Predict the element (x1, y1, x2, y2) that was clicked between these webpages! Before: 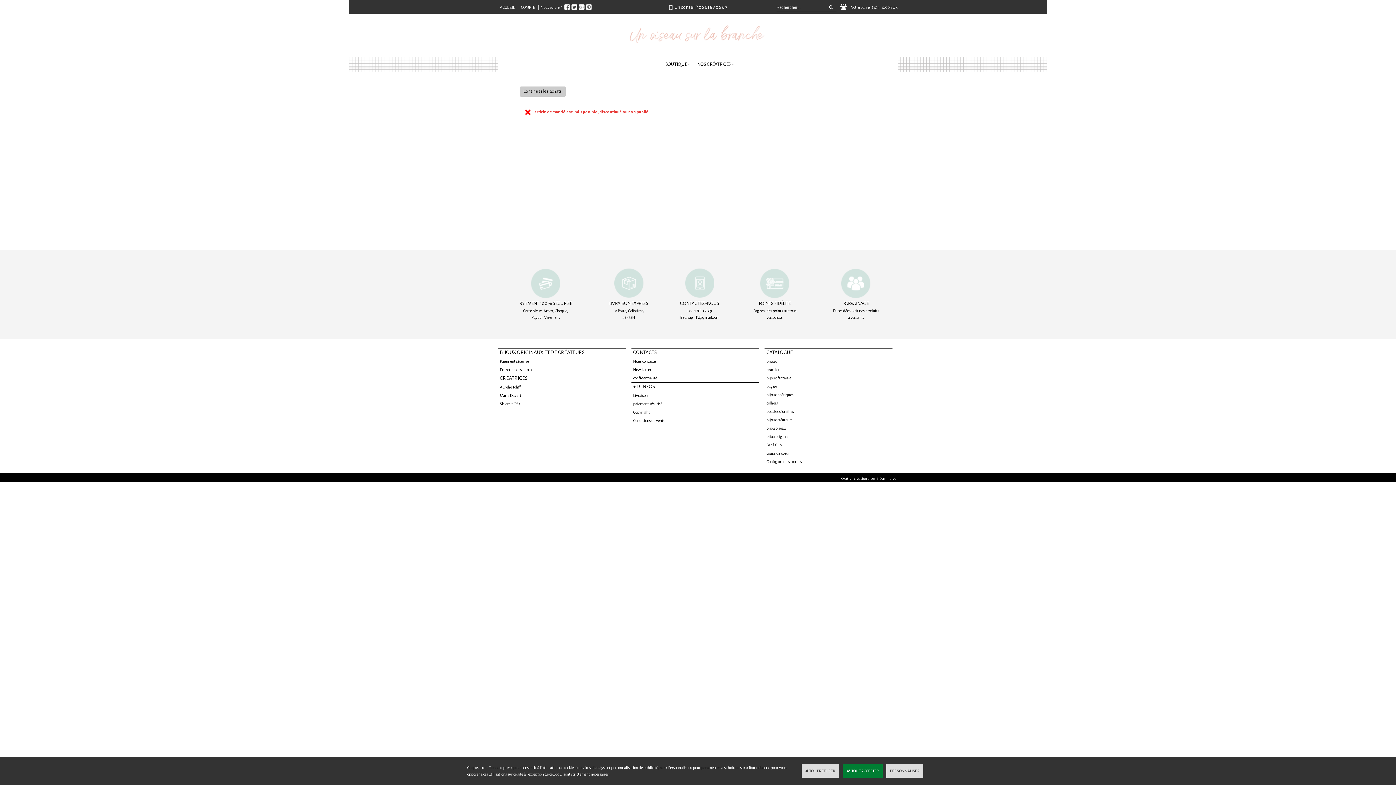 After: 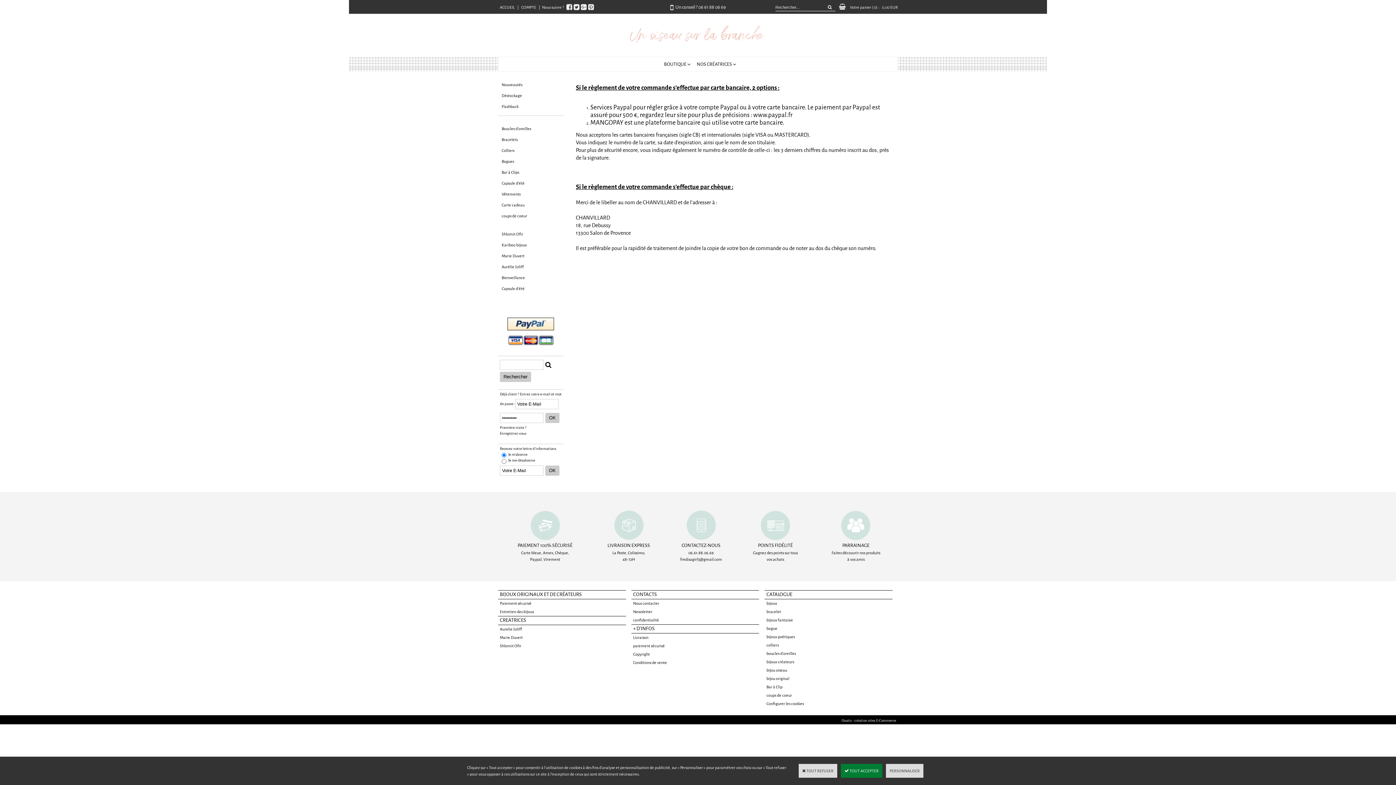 Action: bbox: (631, 400, 664, 408) label: paiement sécurisé